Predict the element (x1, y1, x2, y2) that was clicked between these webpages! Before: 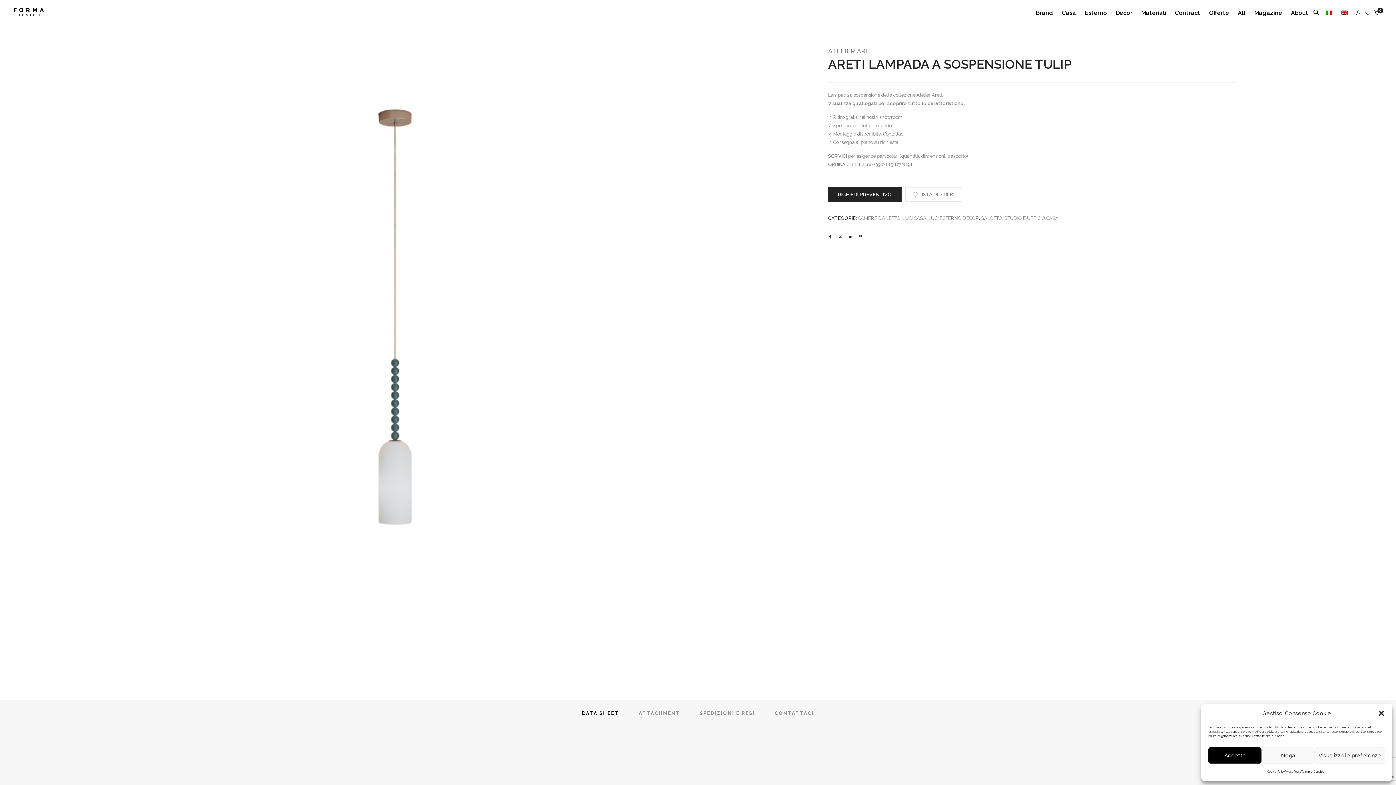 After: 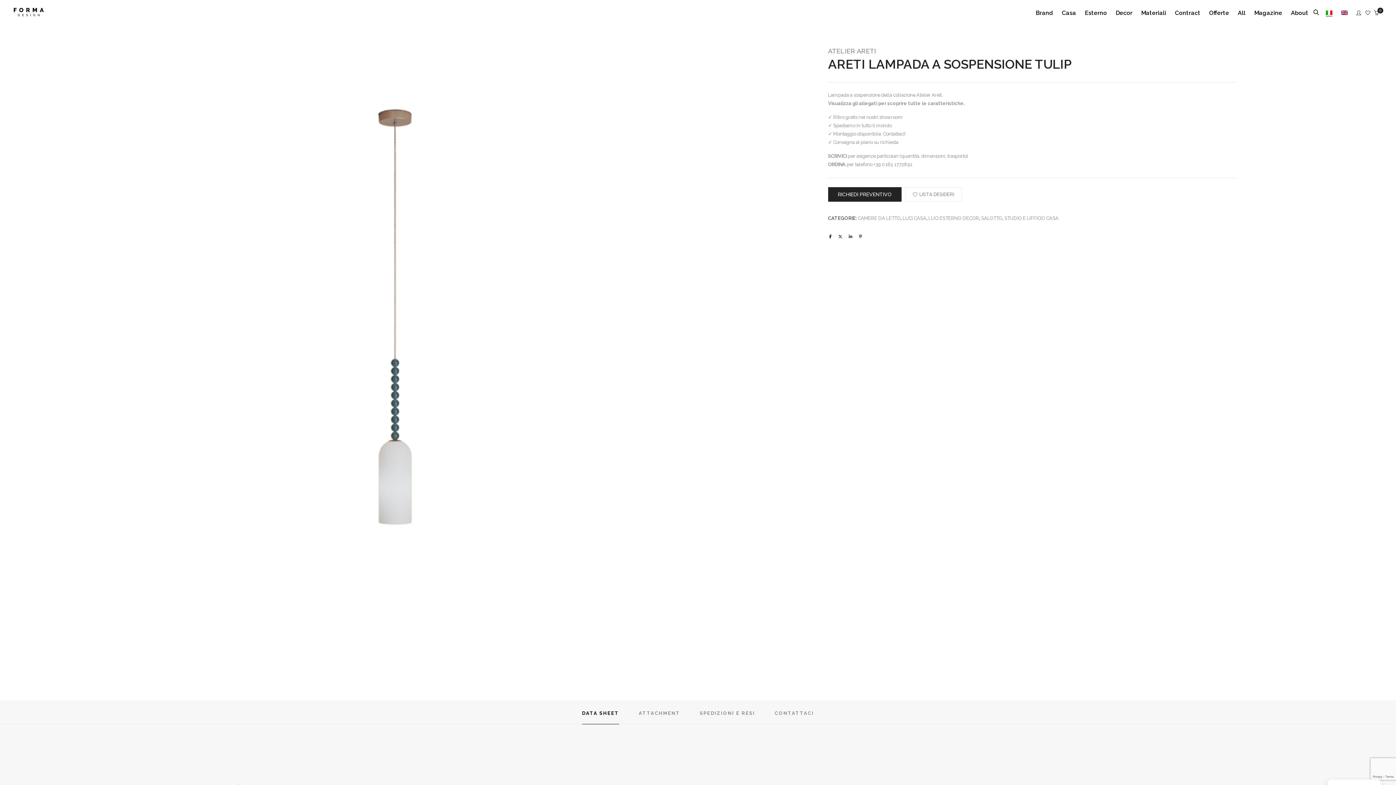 Action: label: Chiudi la finestra di dialogo bbox: (1378, 710, 1385, 717)